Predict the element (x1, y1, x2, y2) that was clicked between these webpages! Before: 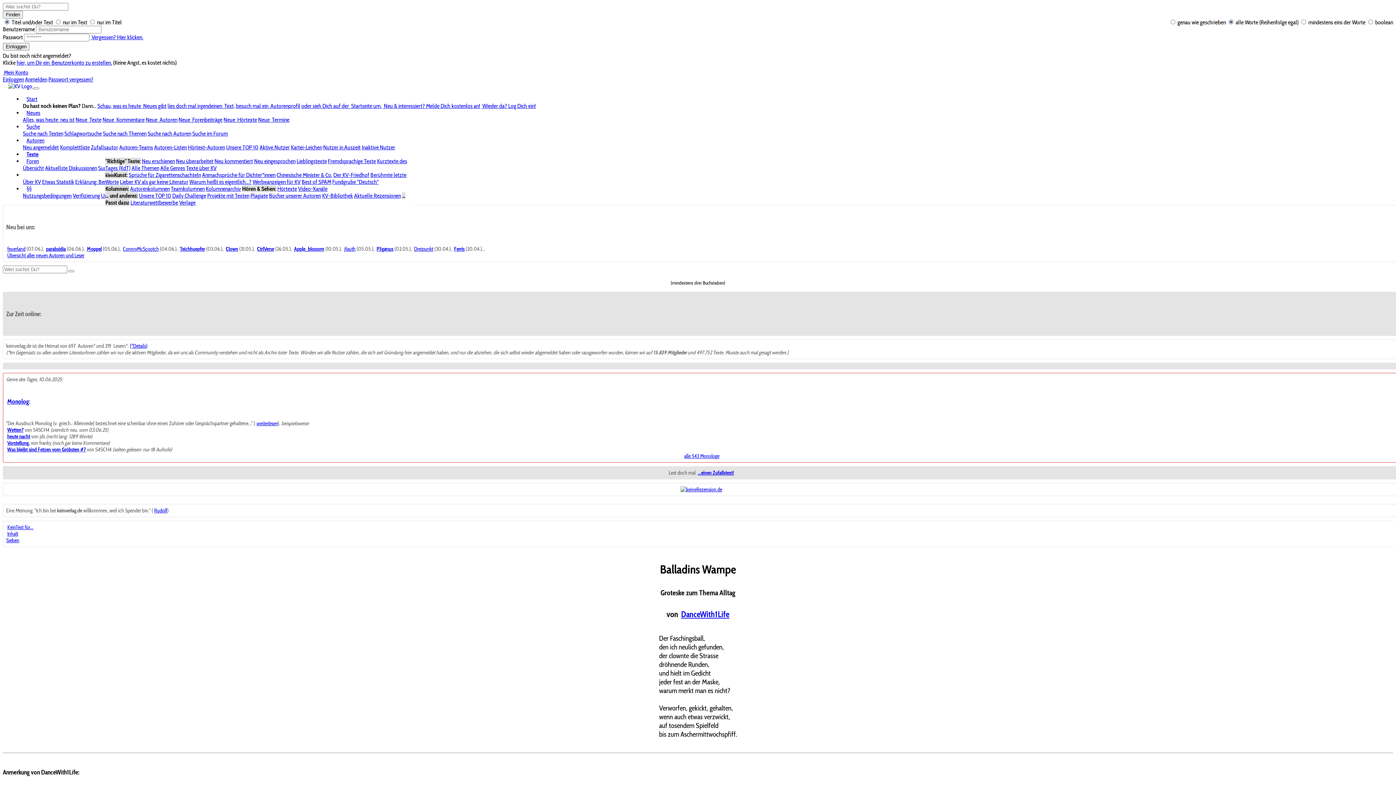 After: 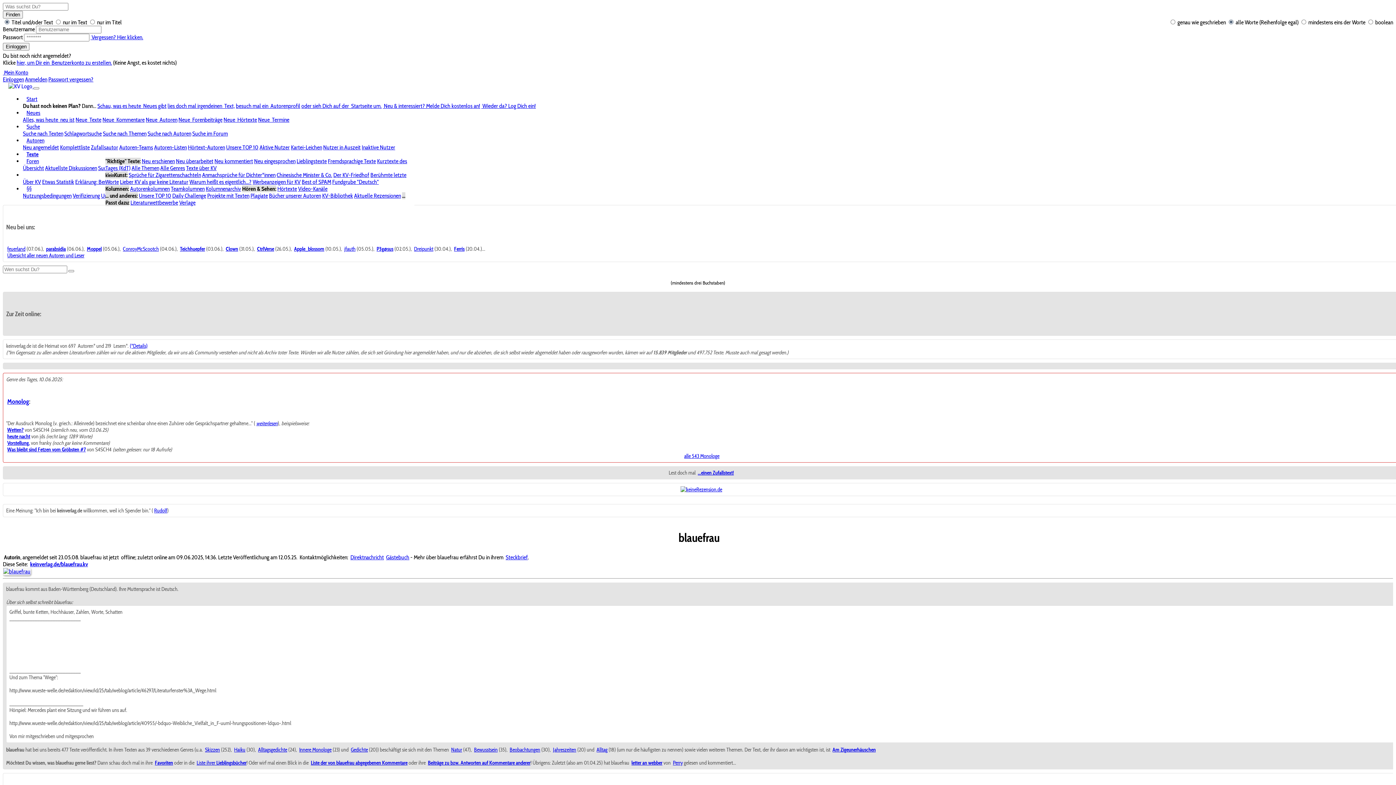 Action: label: besuch mal ein  Autorenprofil bbox: (236, 102, 300, 109)